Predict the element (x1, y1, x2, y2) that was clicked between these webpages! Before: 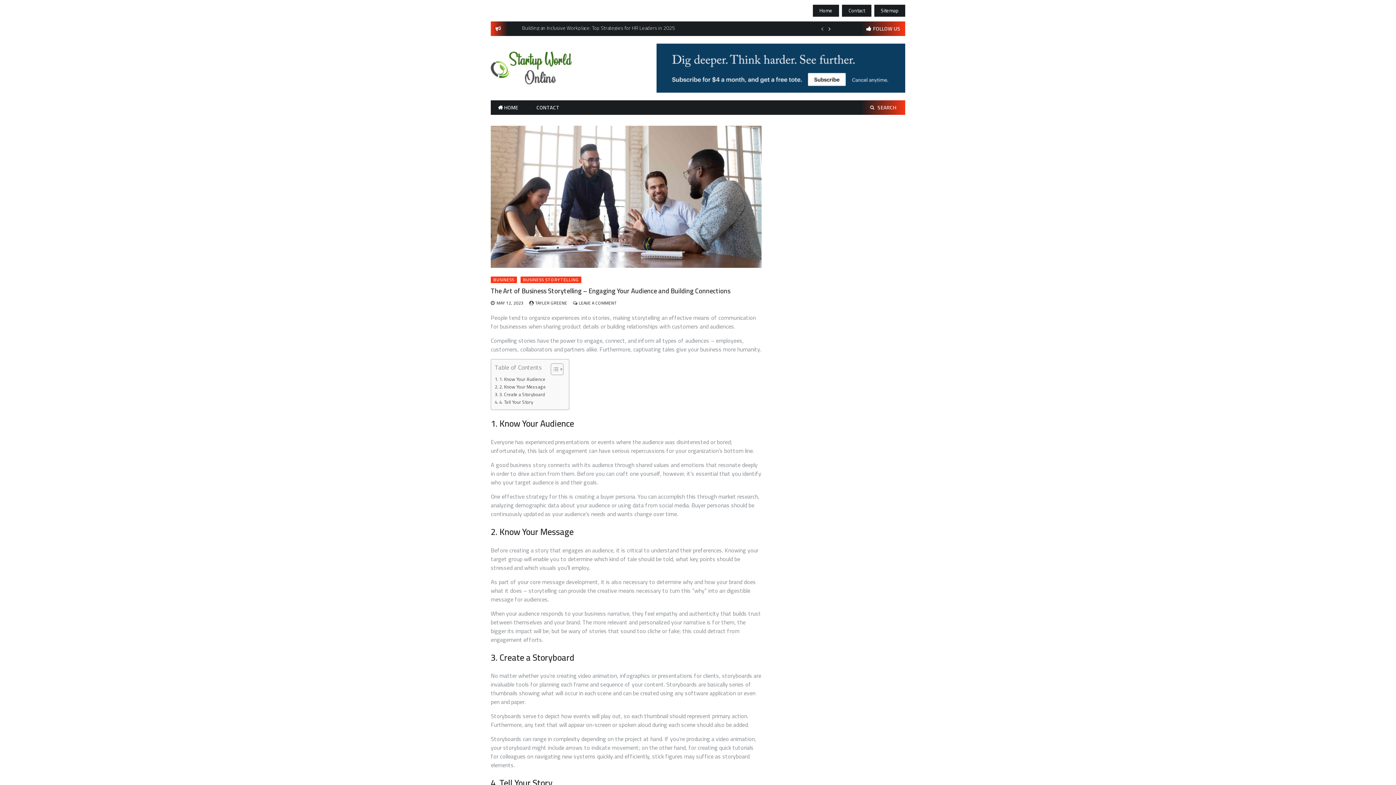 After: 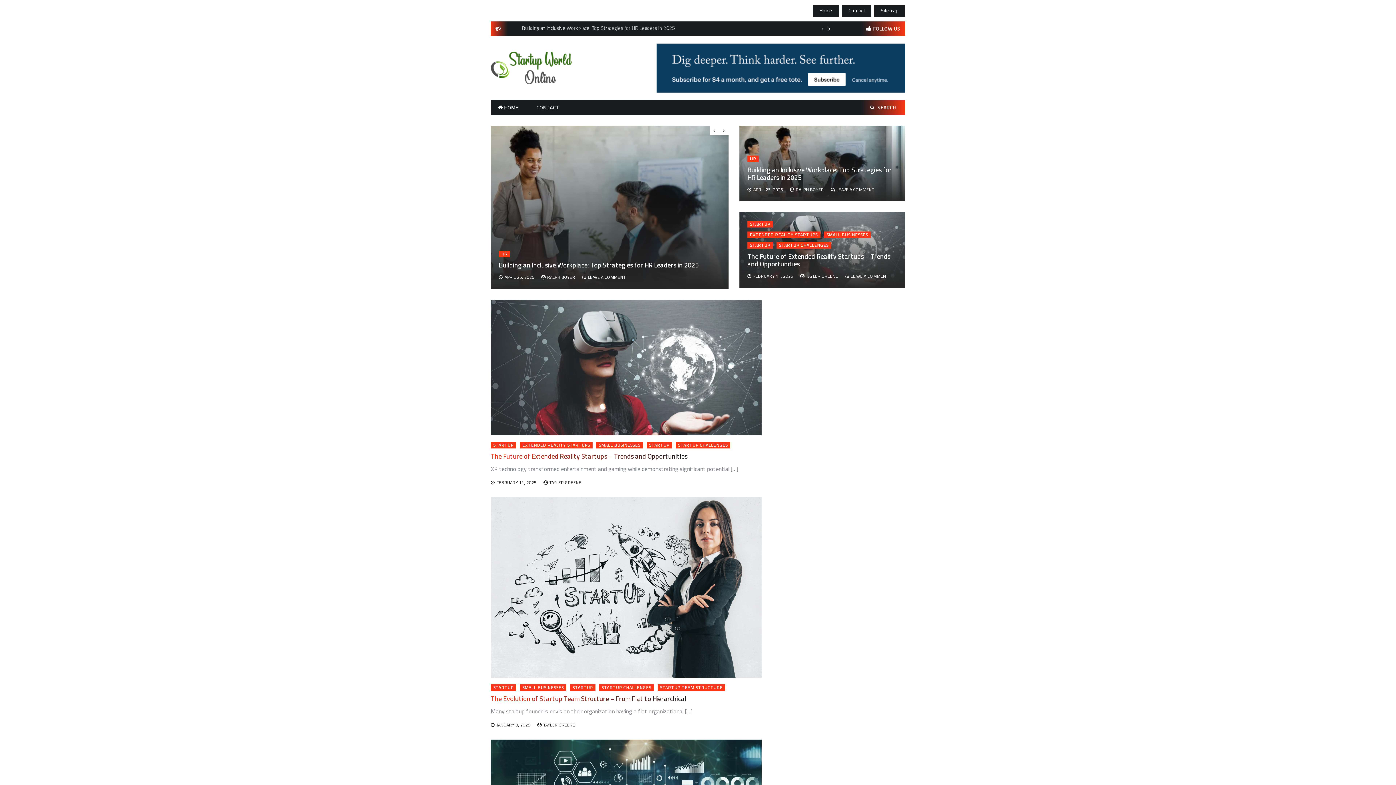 Action: bbox: (535, 298, 567, 307) label: TAYLER GREENE